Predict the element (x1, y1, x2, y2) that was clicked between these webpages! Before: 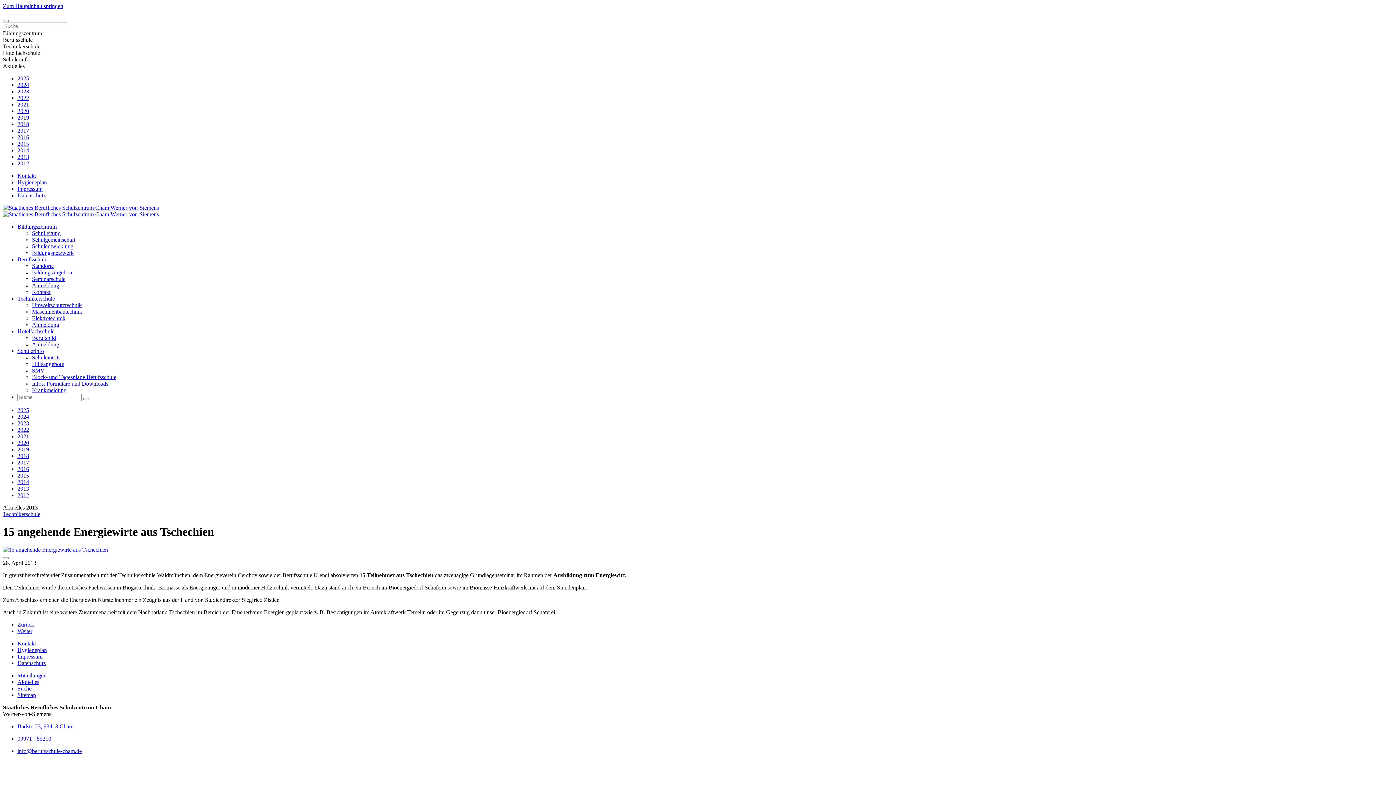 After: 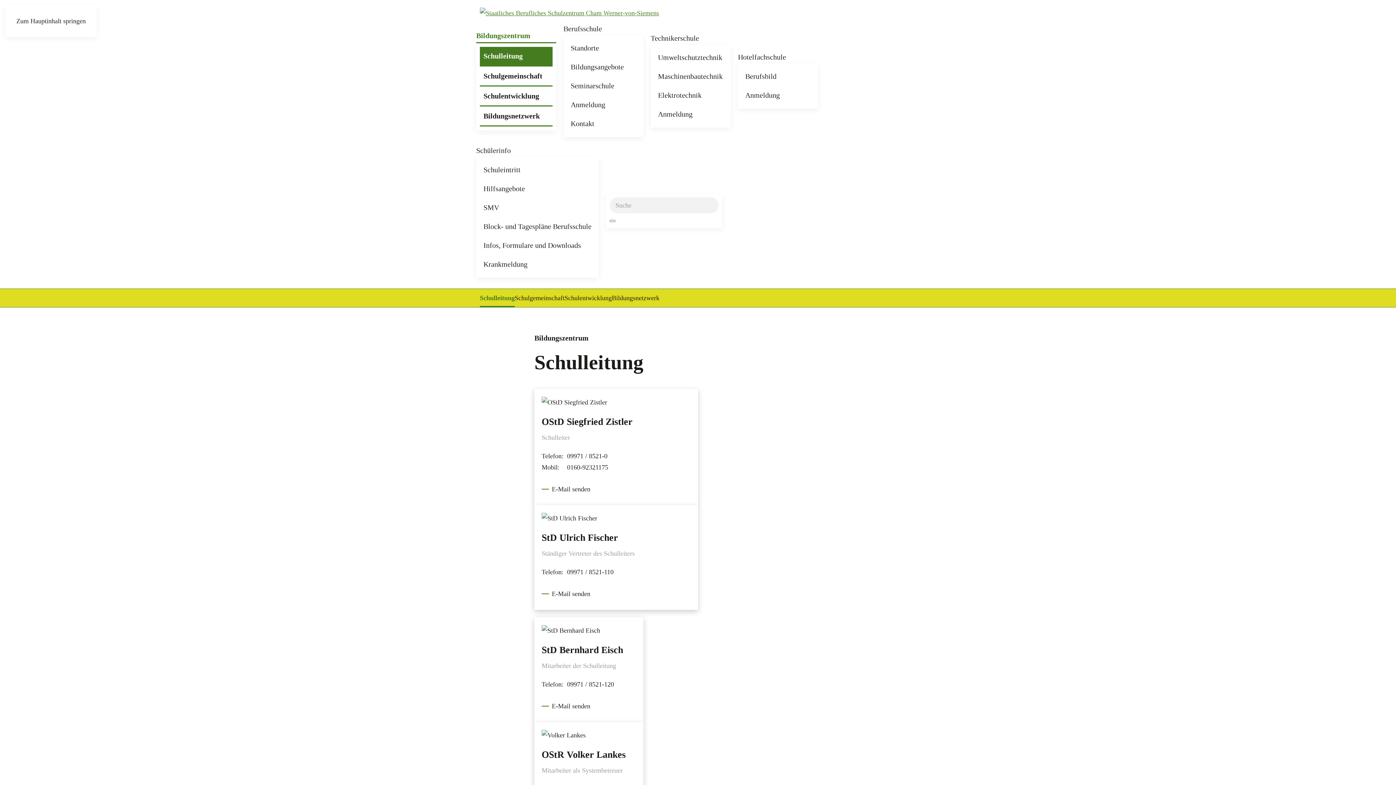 Action: bbox: (32, 230, 60, 236) label: Schulleitung